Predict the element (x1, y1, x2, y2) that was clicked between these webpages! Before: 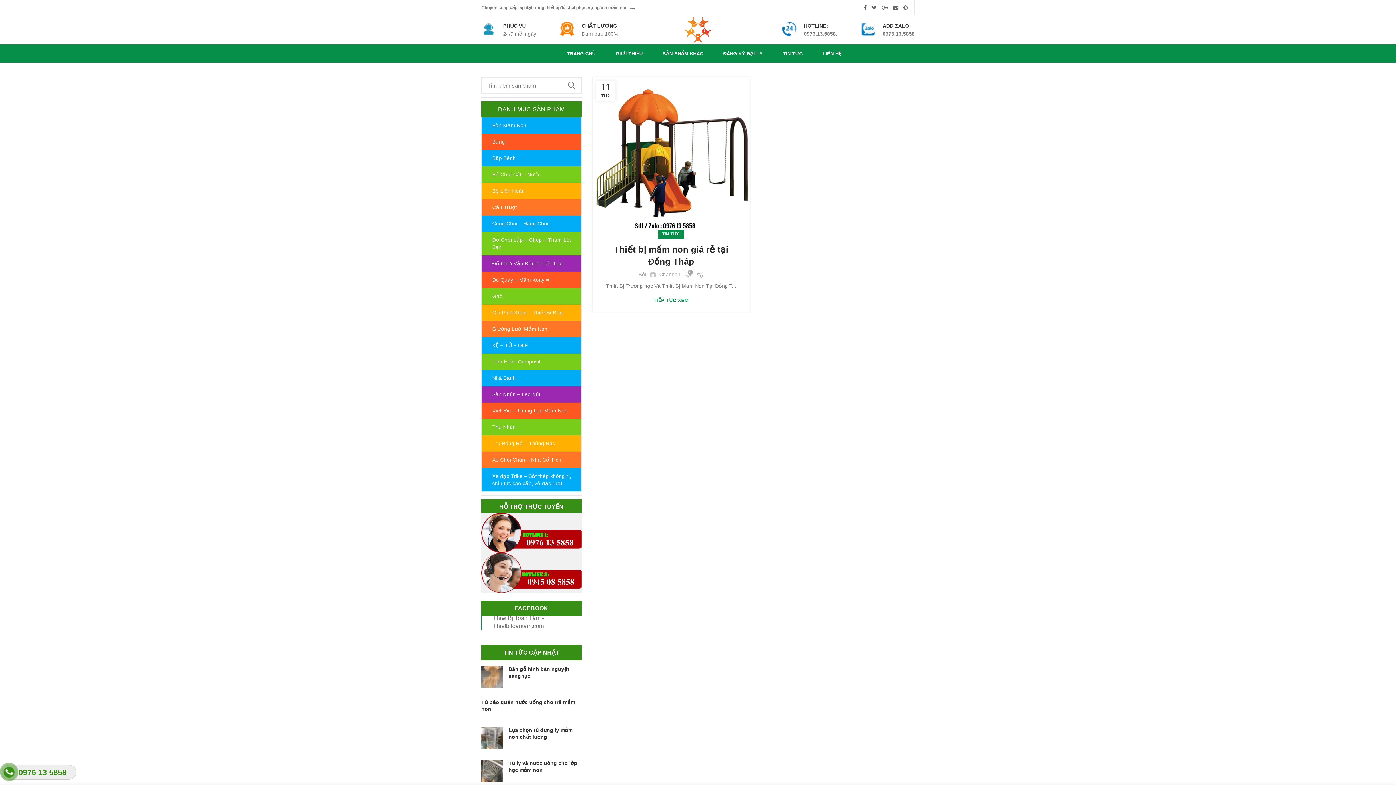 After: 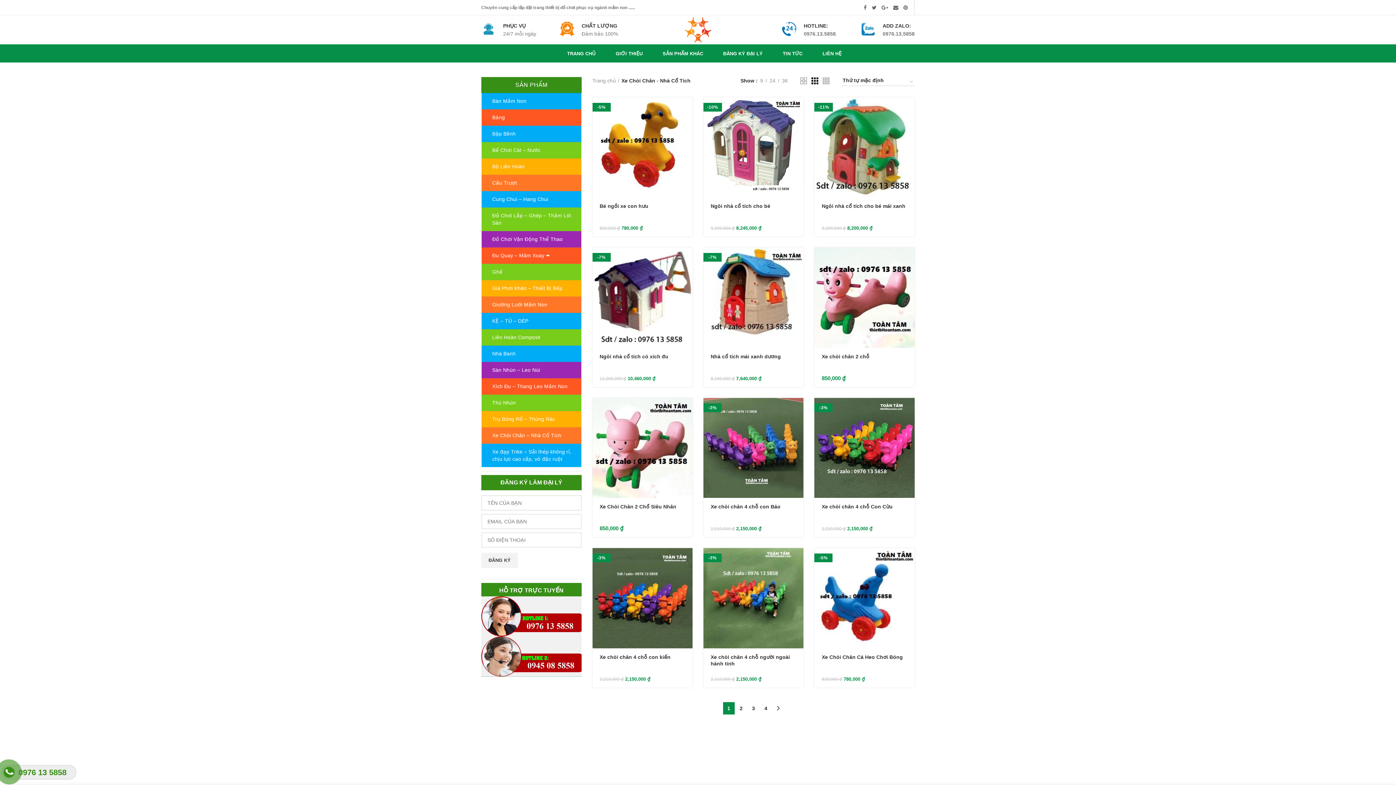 Action: bbox: (481, 452, 581, 468) label: Xe Chòi Chân – Nhà Cổ Tích